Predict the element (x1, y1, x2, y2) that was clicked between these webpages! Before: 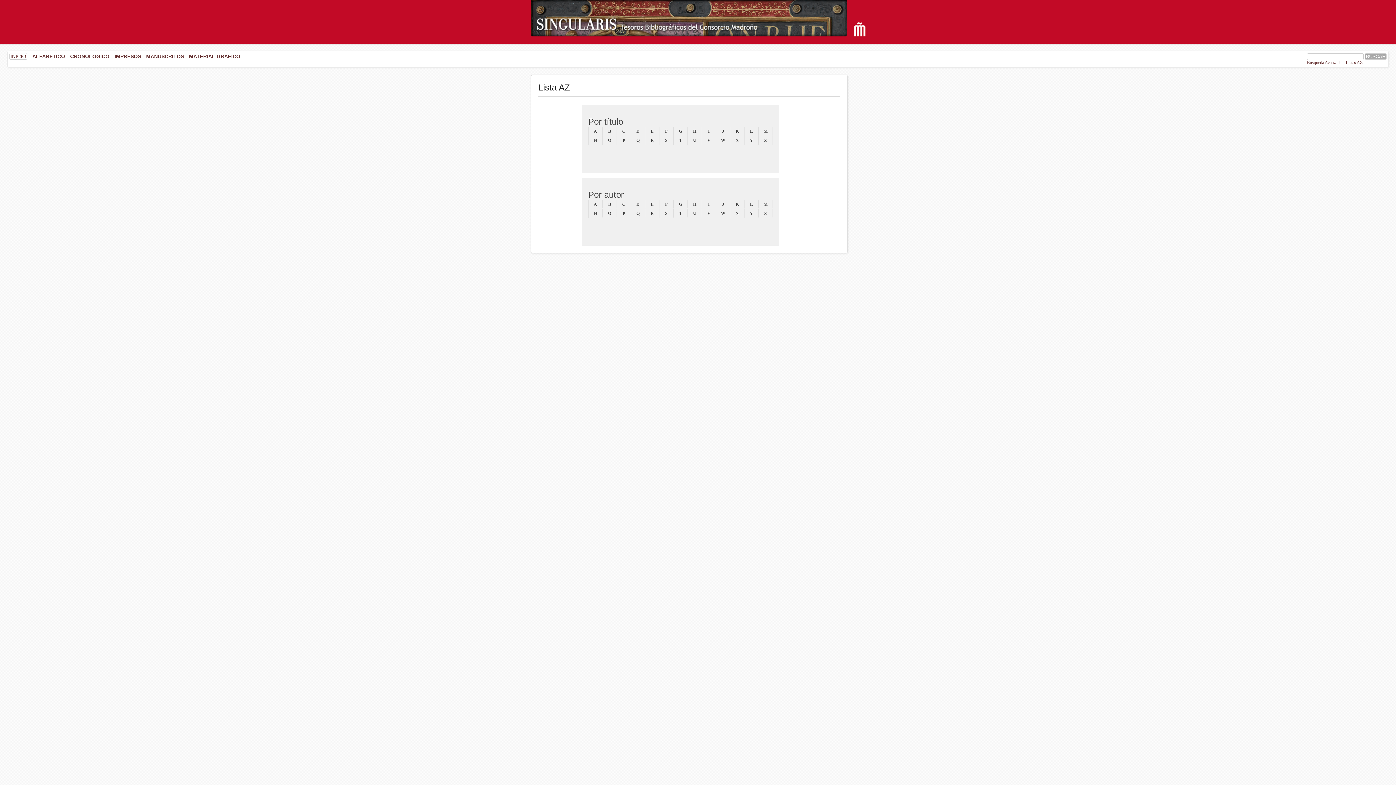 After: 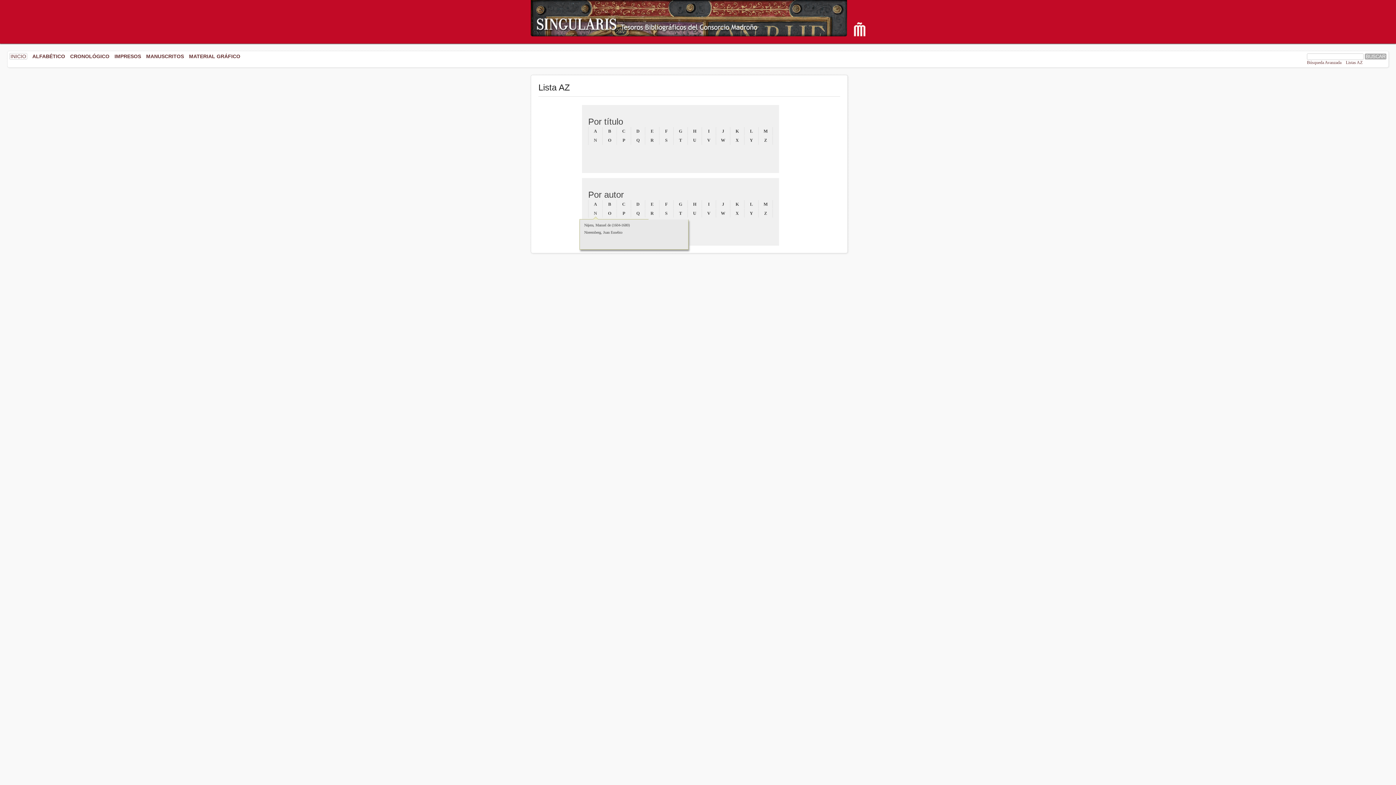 Action: bbox: (588, 209, 602, 217) label: N